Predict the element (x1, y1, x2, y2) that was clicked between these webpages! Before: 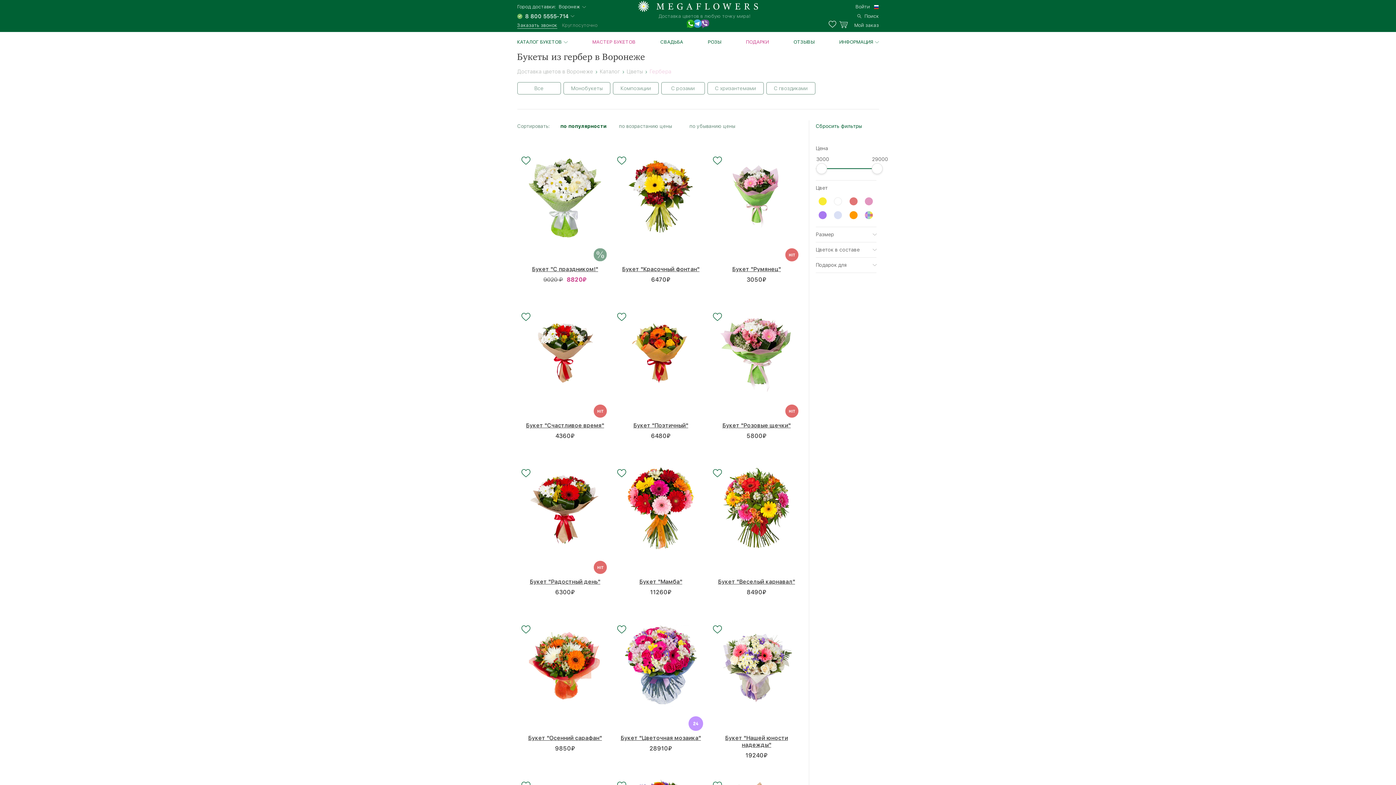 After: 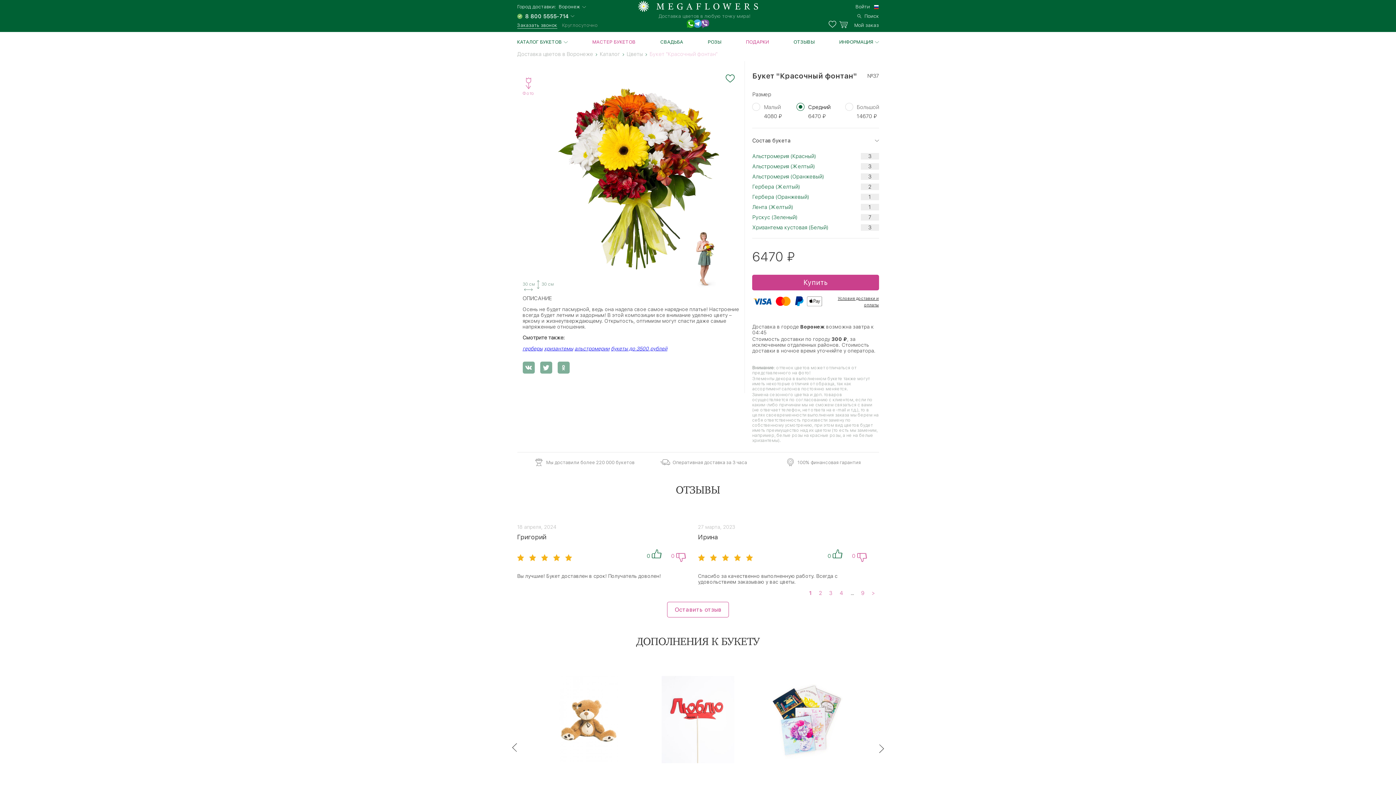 Action: label: Букет "Красочный фонтан" bbox: (622, 265, 699, 272)